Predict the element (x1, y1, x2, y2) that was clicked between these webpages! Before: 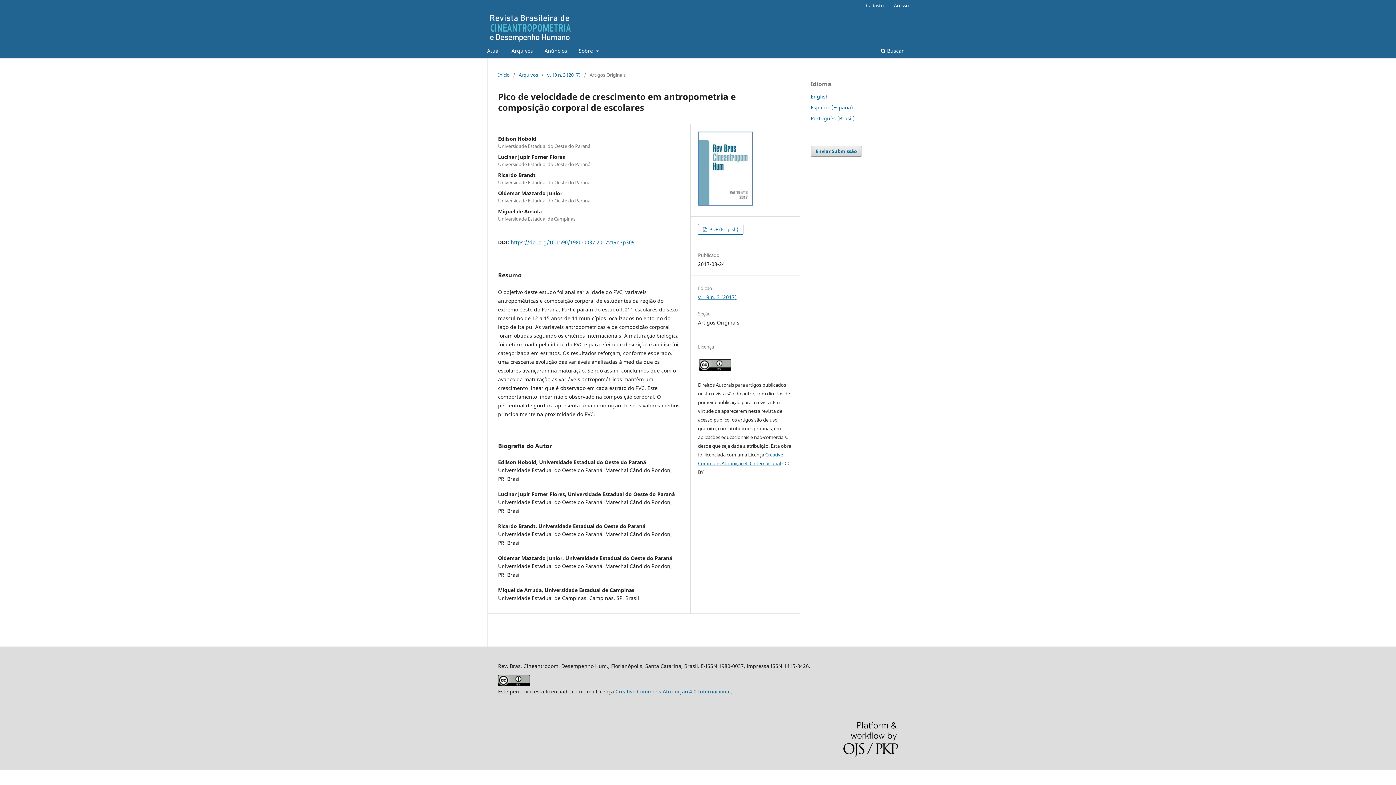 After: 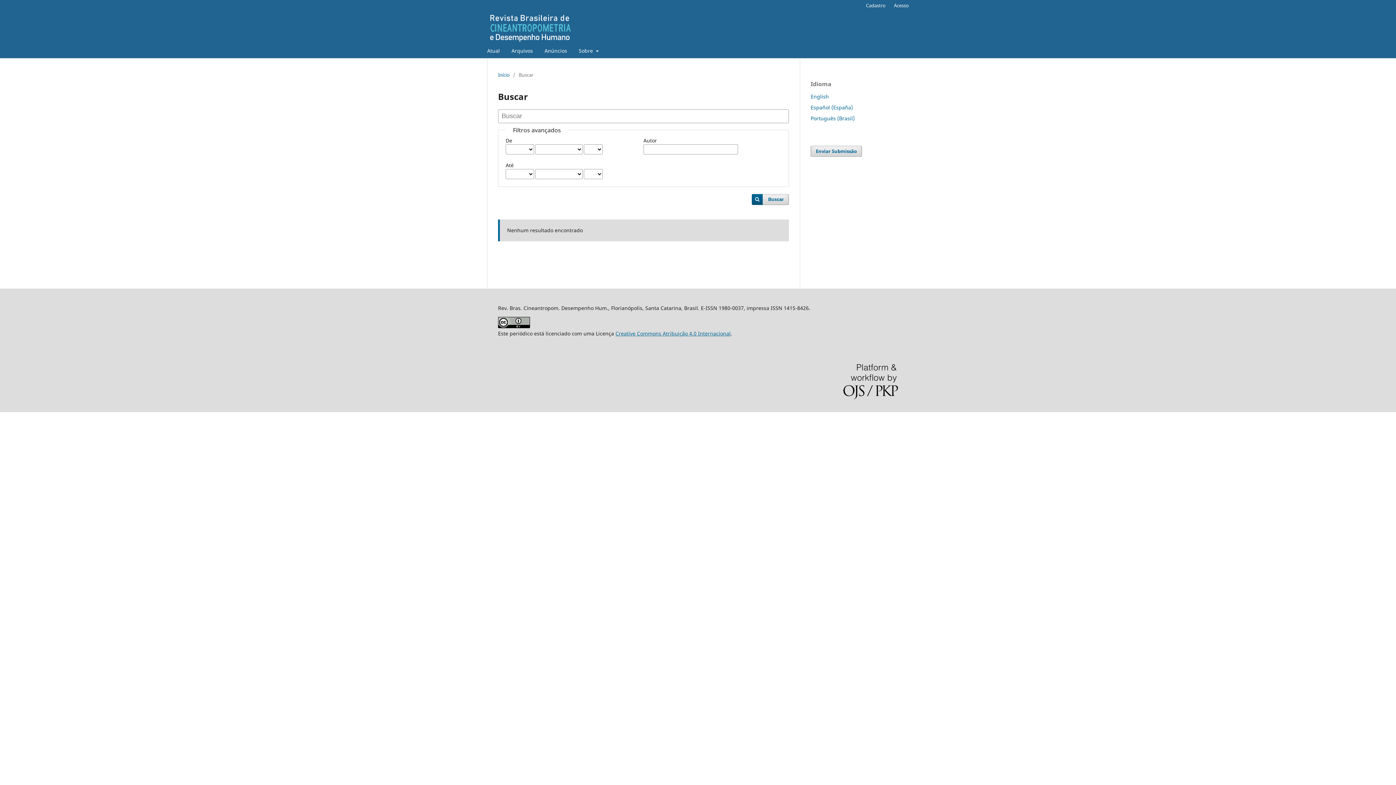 Action: label:  Buscar bbox: (878, 45, 906, 58)